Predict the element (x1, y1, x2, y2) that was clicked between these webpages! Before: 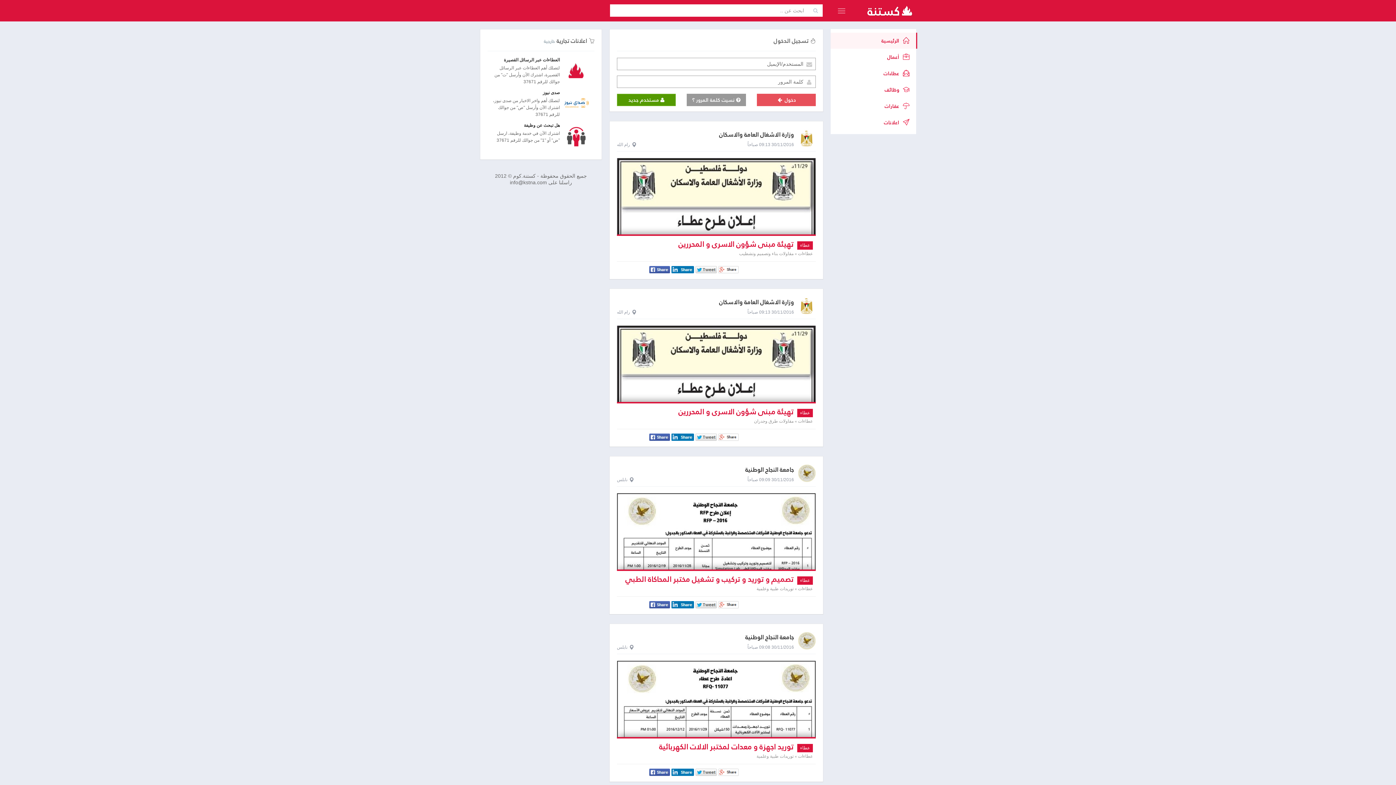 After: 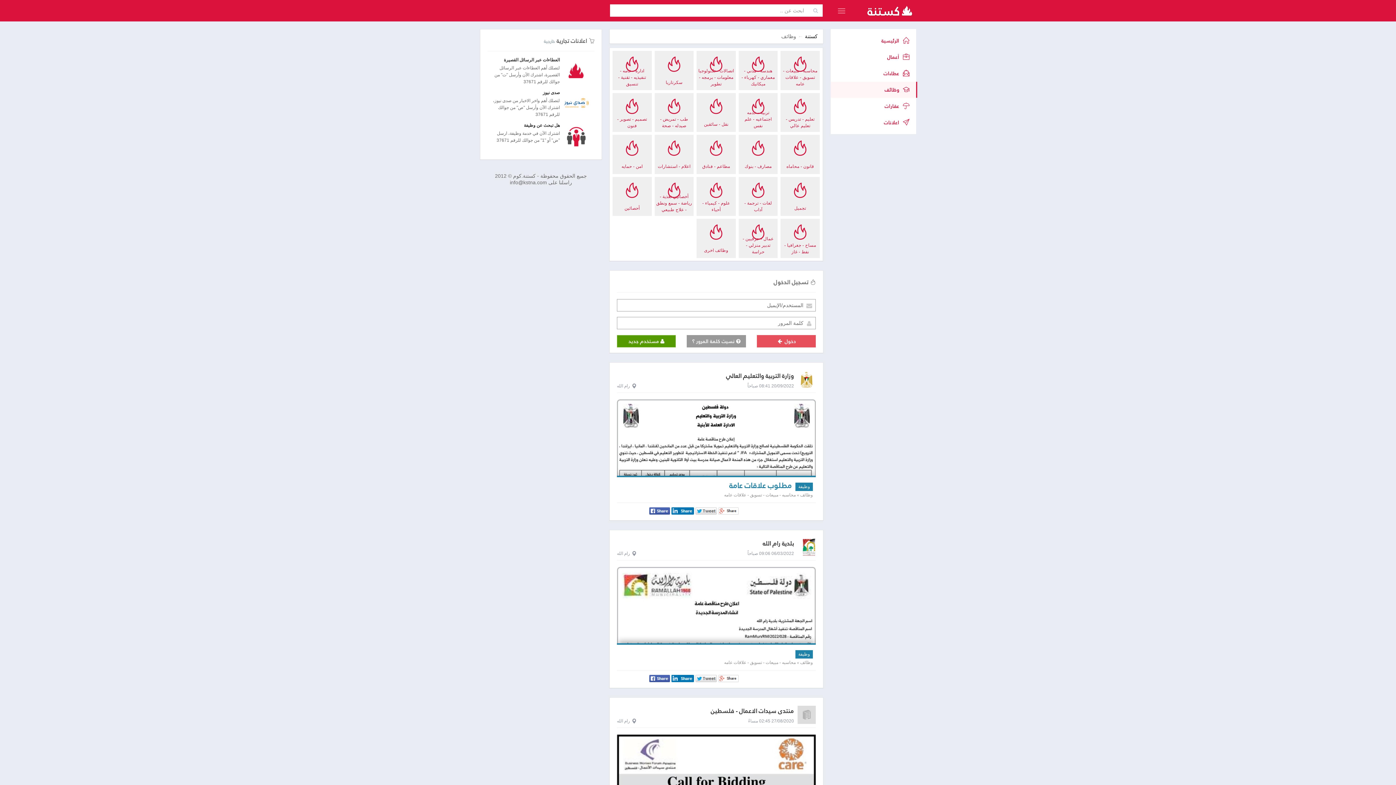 Action: label:  وظائف bbox: (830, 81, 916, 97)